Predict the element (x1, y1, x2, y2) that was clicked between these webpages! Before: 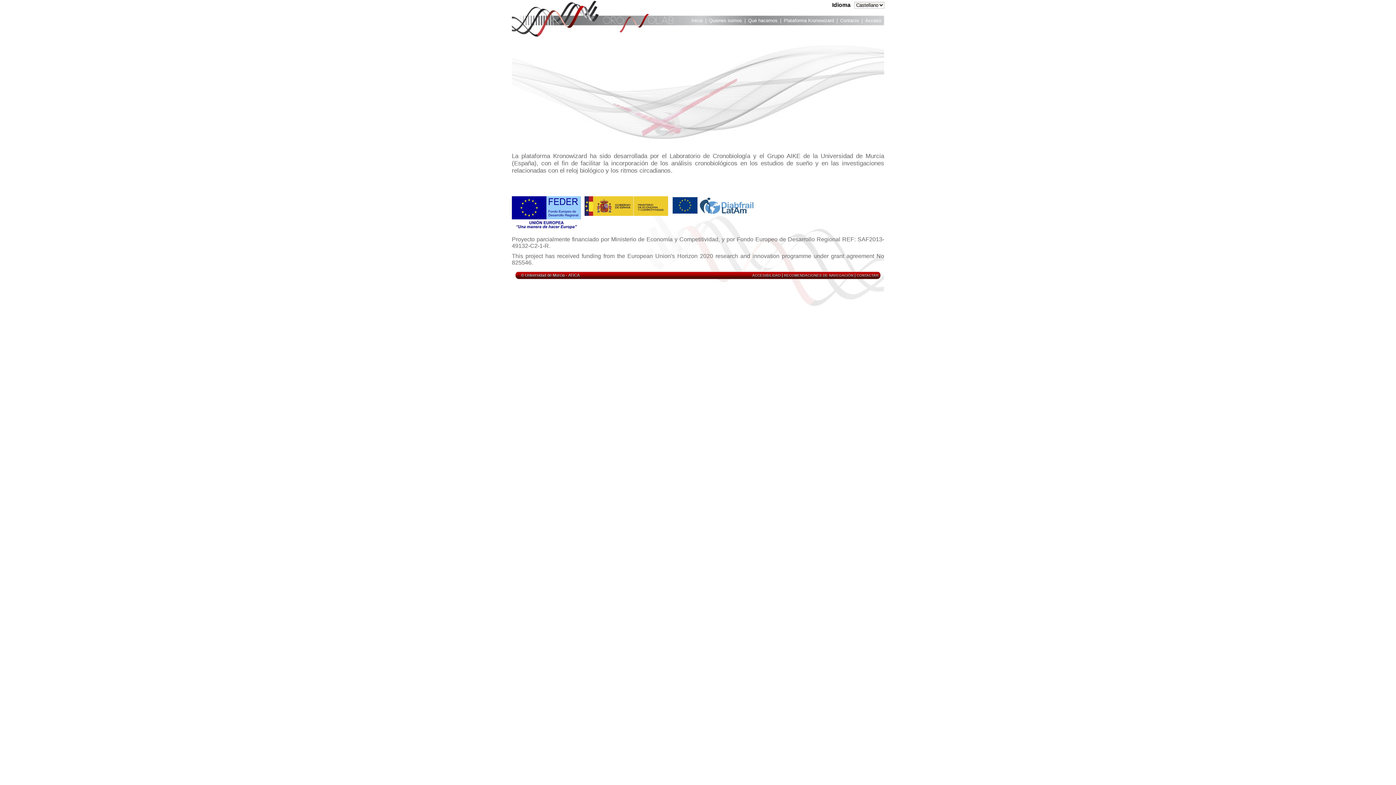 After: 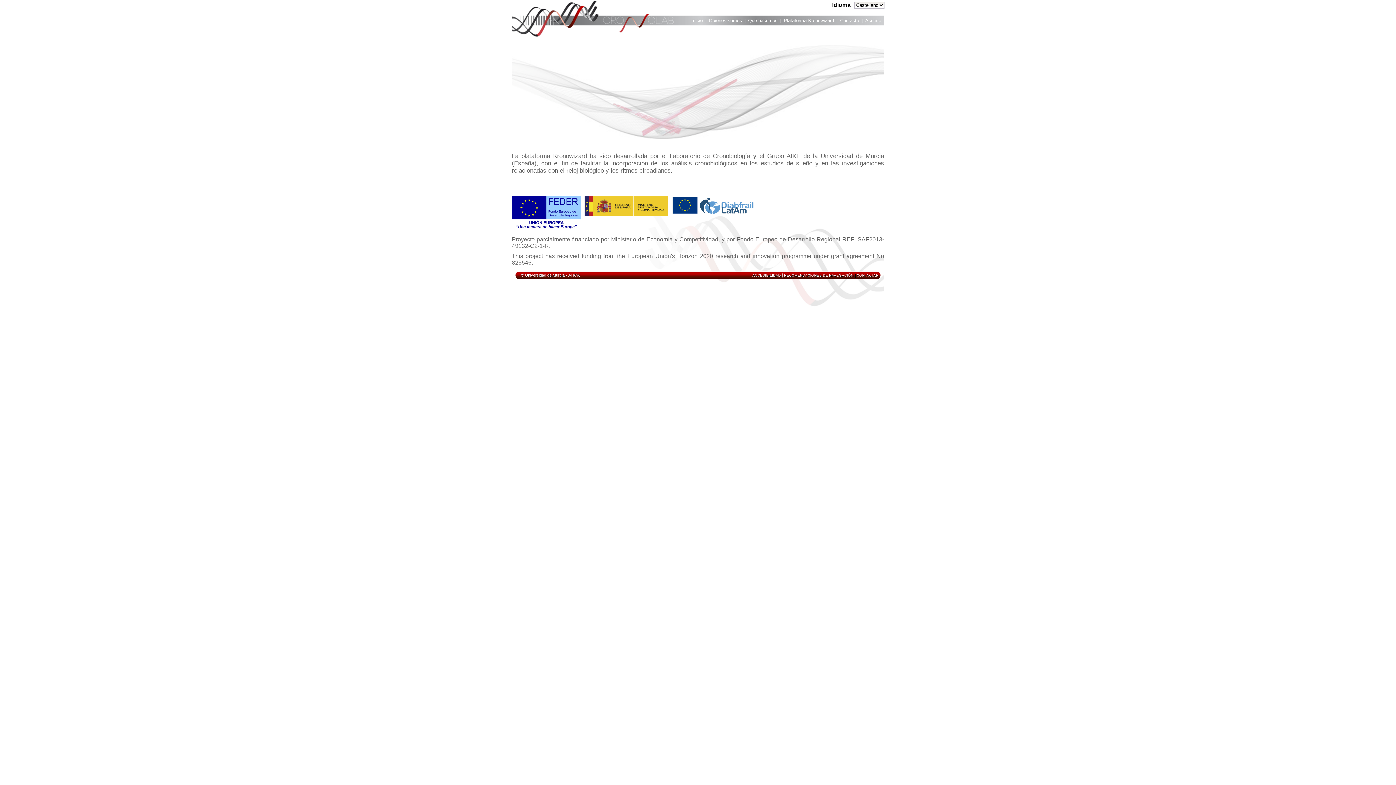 Action: bbox: (521, 273, 565, 277) label: © Universidad de Murcia 